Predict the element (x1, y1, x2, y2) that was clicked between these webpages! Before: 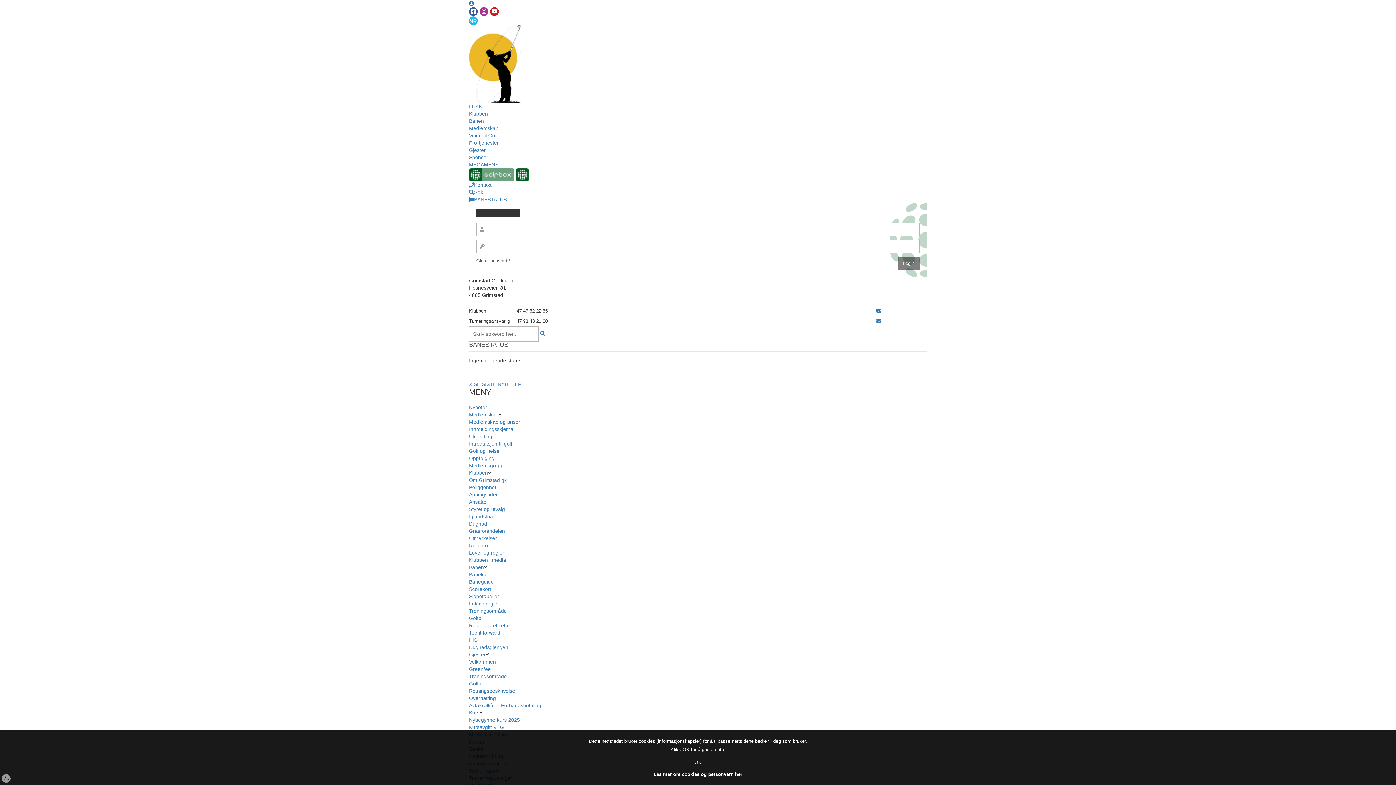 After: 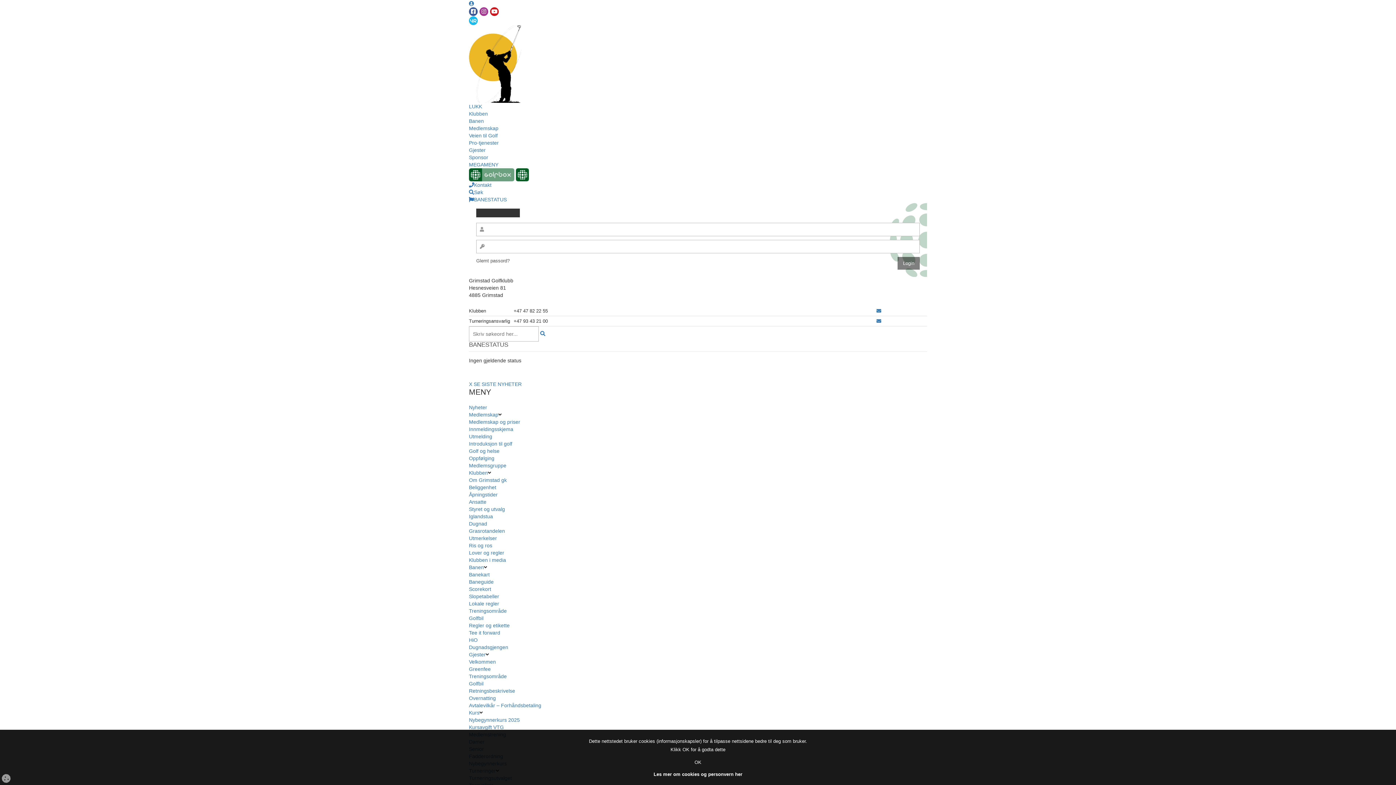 Action: bbox: (469, 499, 486, 505) label: Ansatte